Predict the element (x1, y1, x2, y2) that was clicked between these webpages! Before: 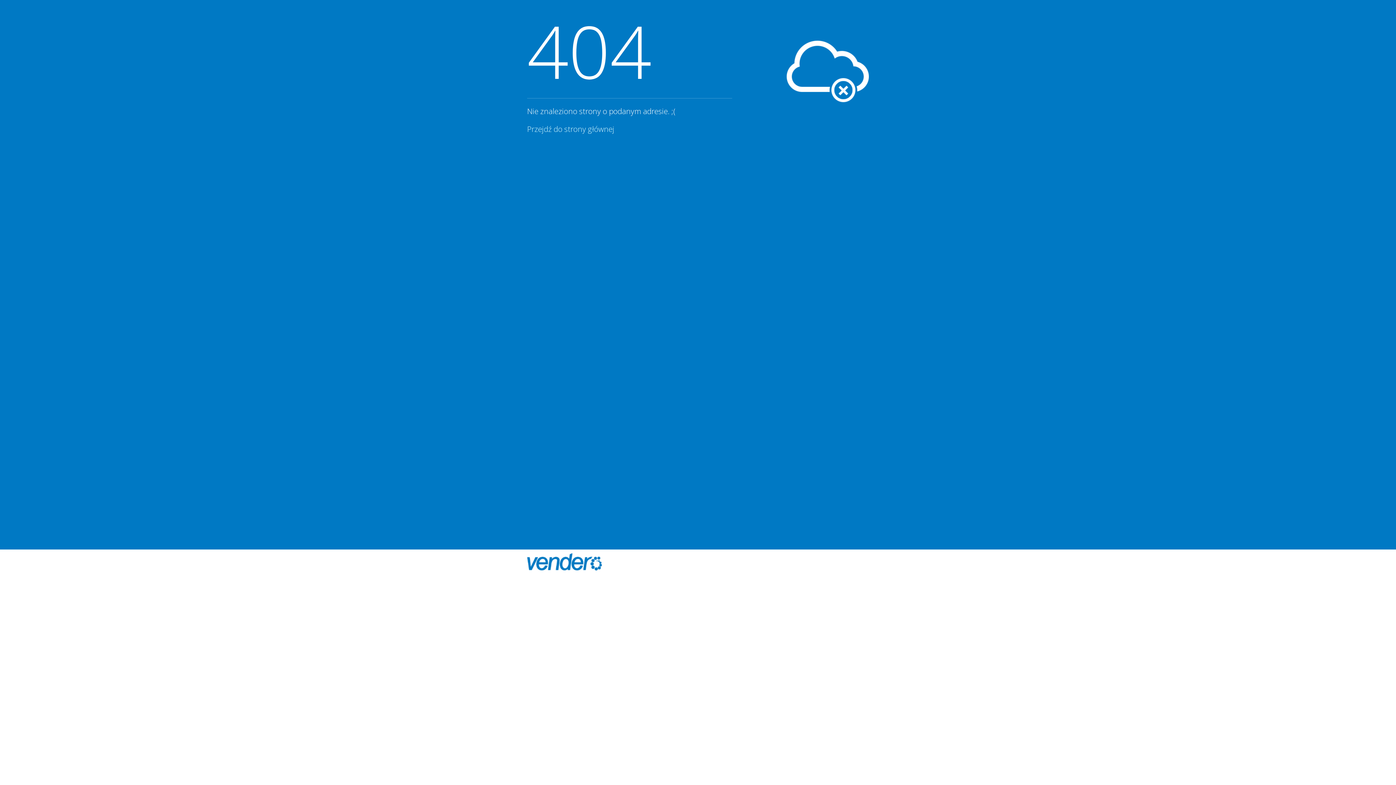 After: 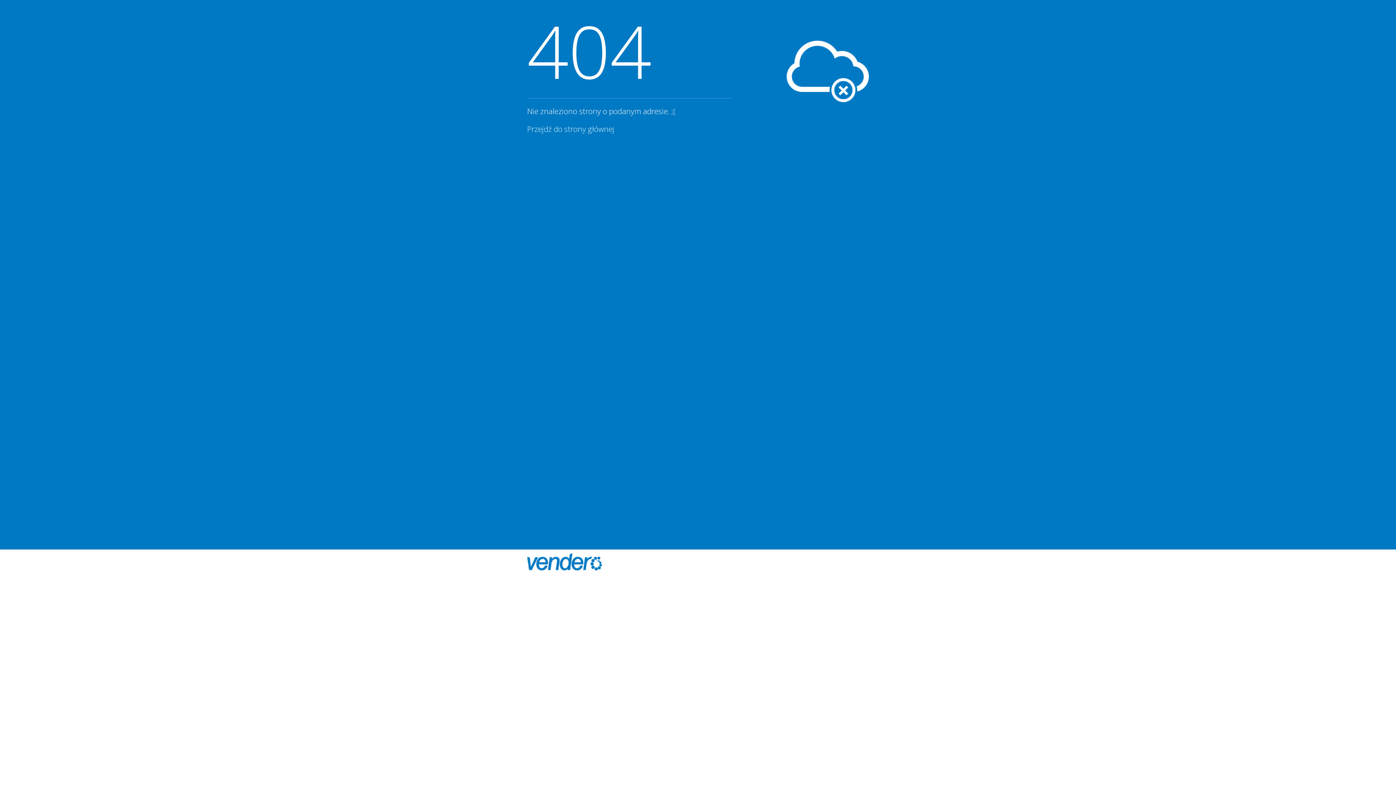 Action: bbox: (527, 553, 616, 570)